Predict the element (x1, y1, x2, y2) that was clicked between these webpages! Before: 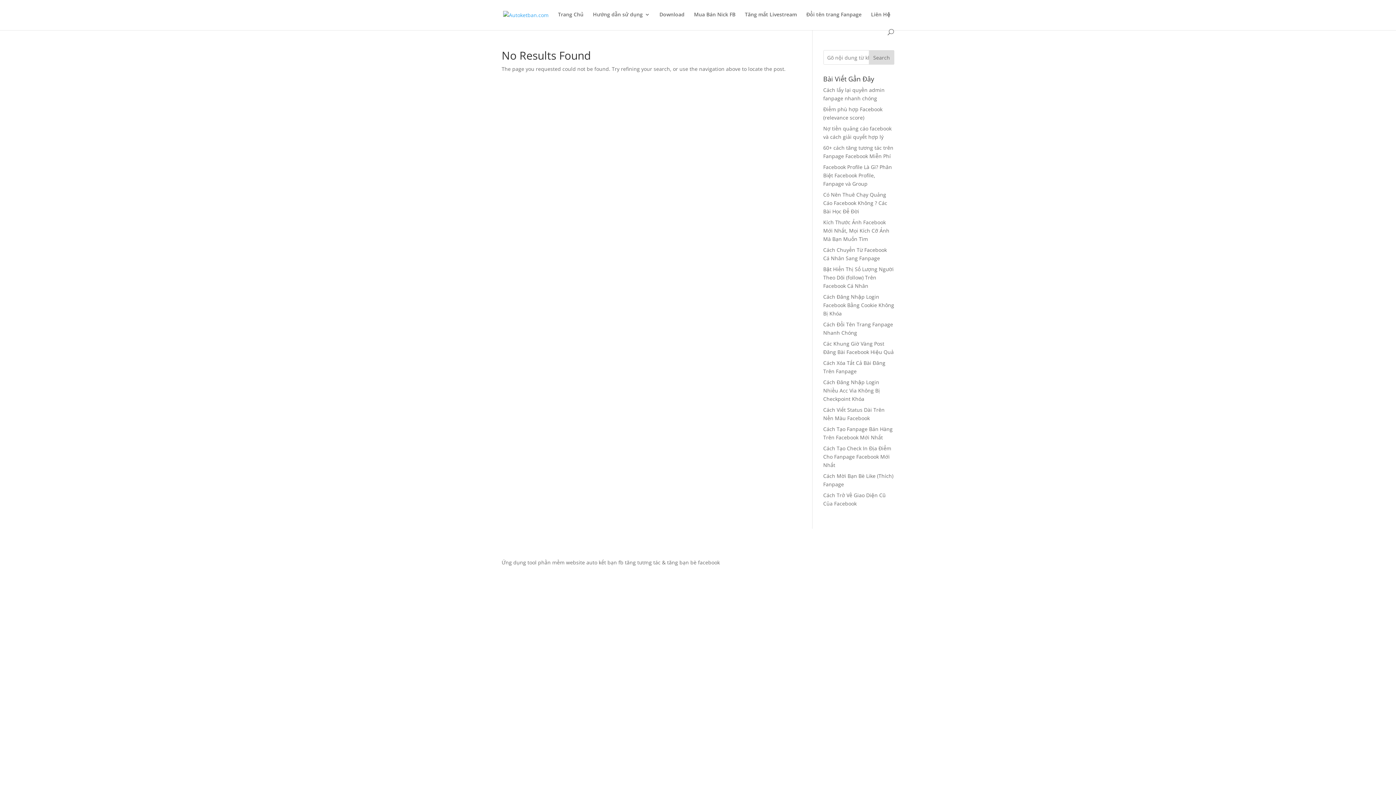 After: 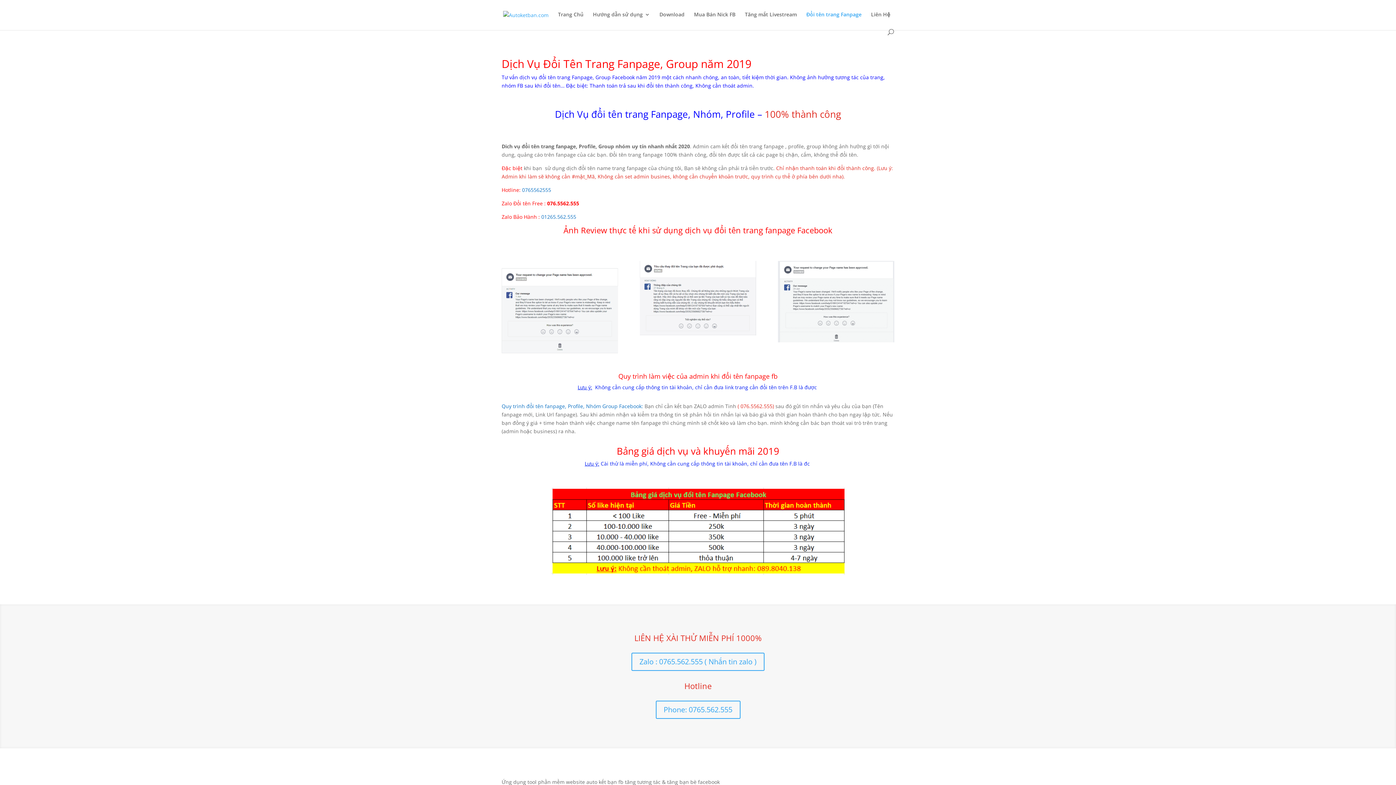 Action: label: Đổi tên trang Fanpage bbox: (806, 12, 861, 29)